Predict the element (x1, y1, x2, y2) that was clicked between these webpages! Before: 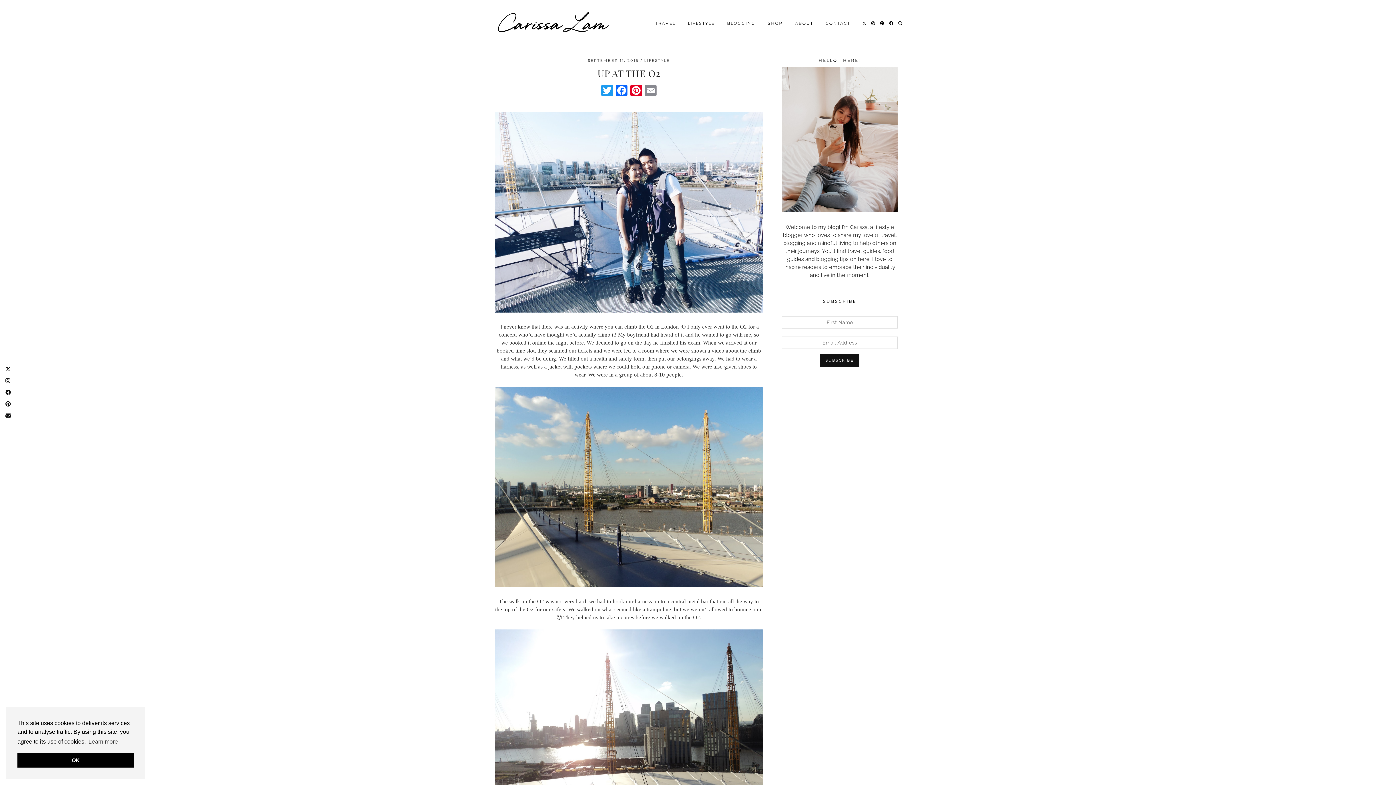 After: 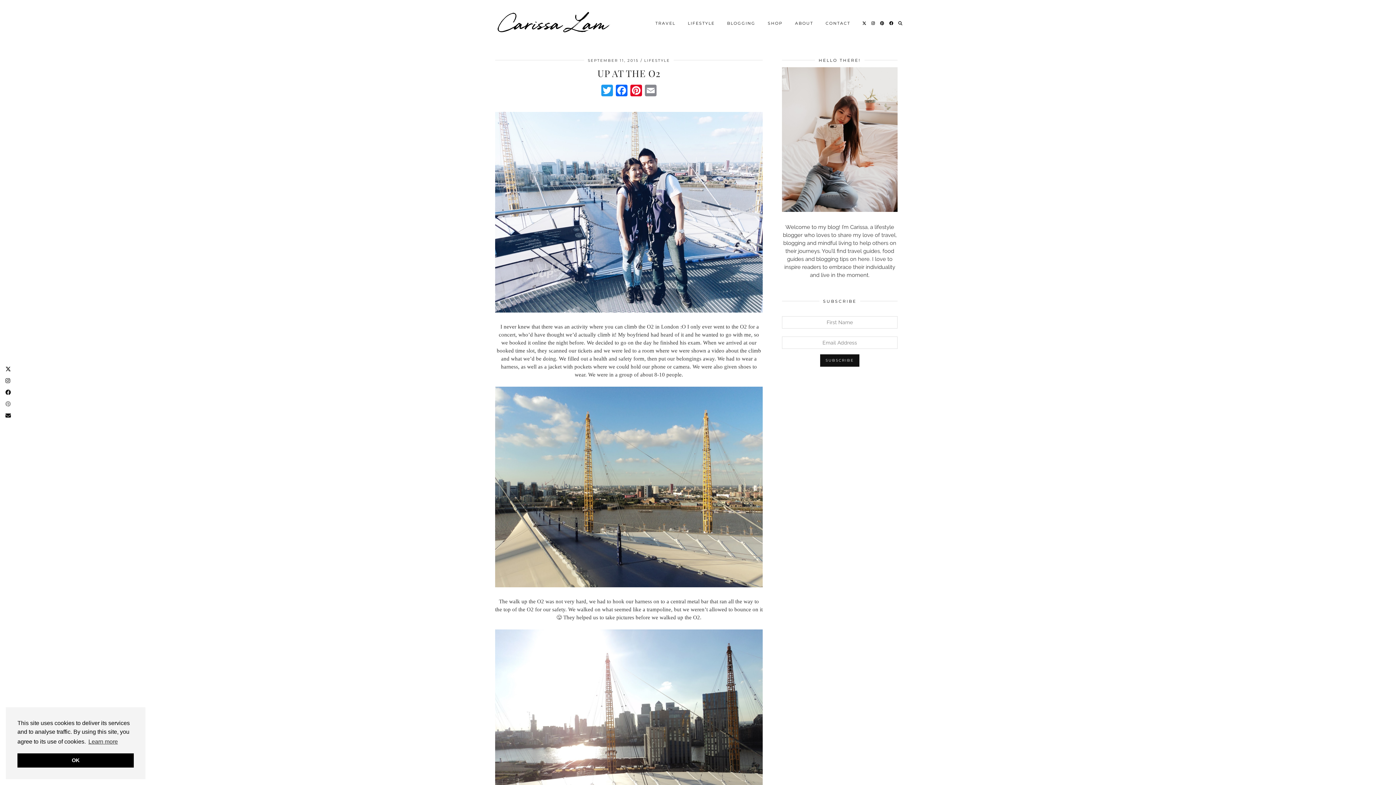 Action: bbox: (3, 398, 12, 410)